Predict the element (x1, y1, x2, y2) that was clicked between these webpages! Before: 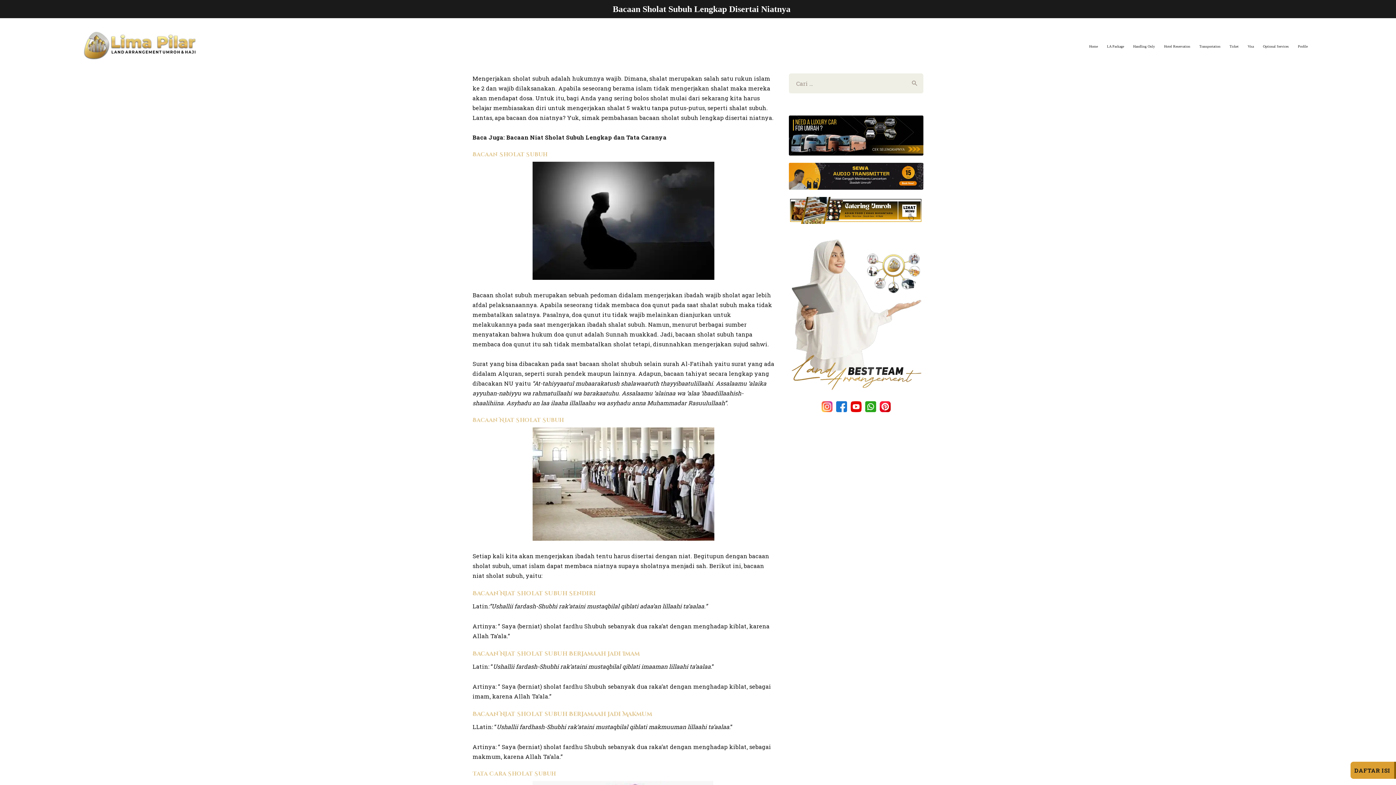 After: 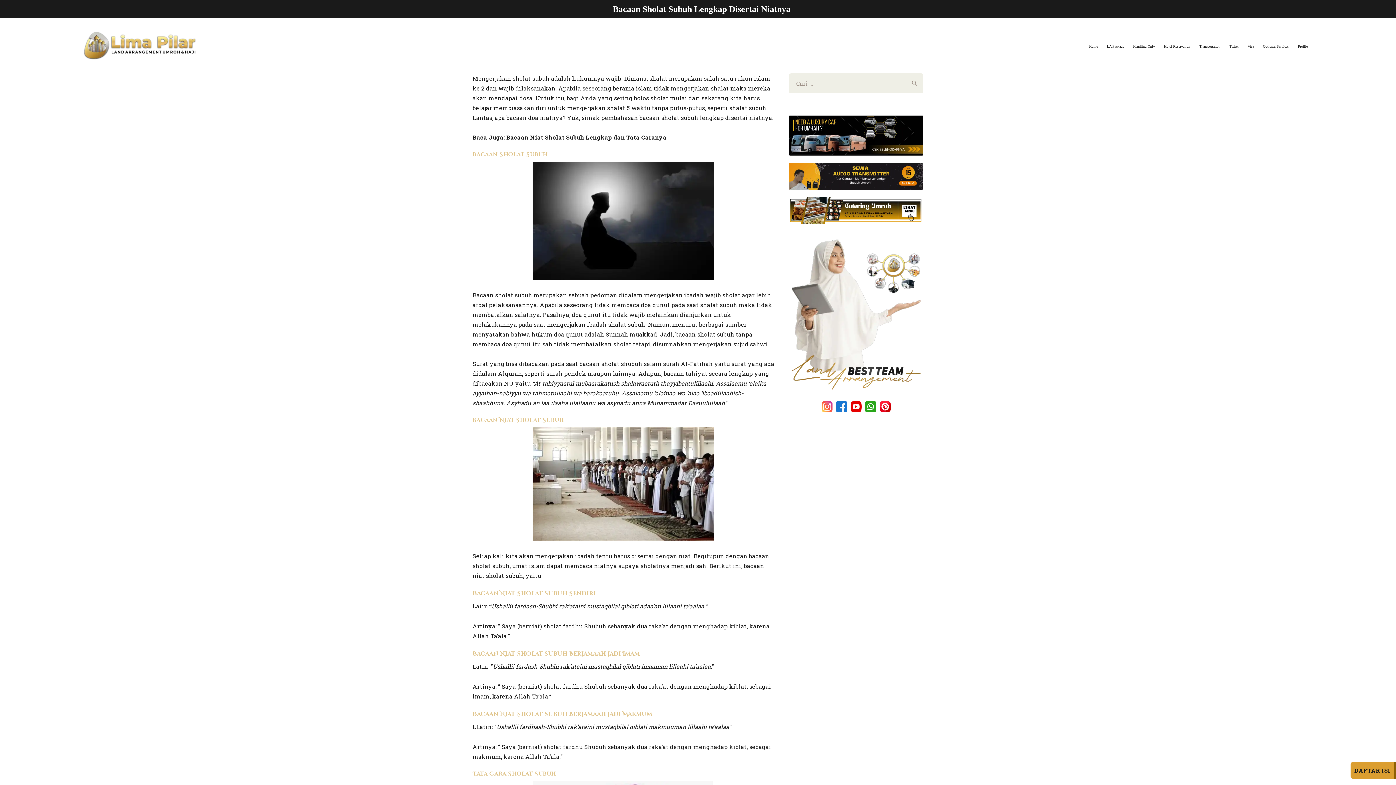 Action: bbox: (849, 400, 863, 408)